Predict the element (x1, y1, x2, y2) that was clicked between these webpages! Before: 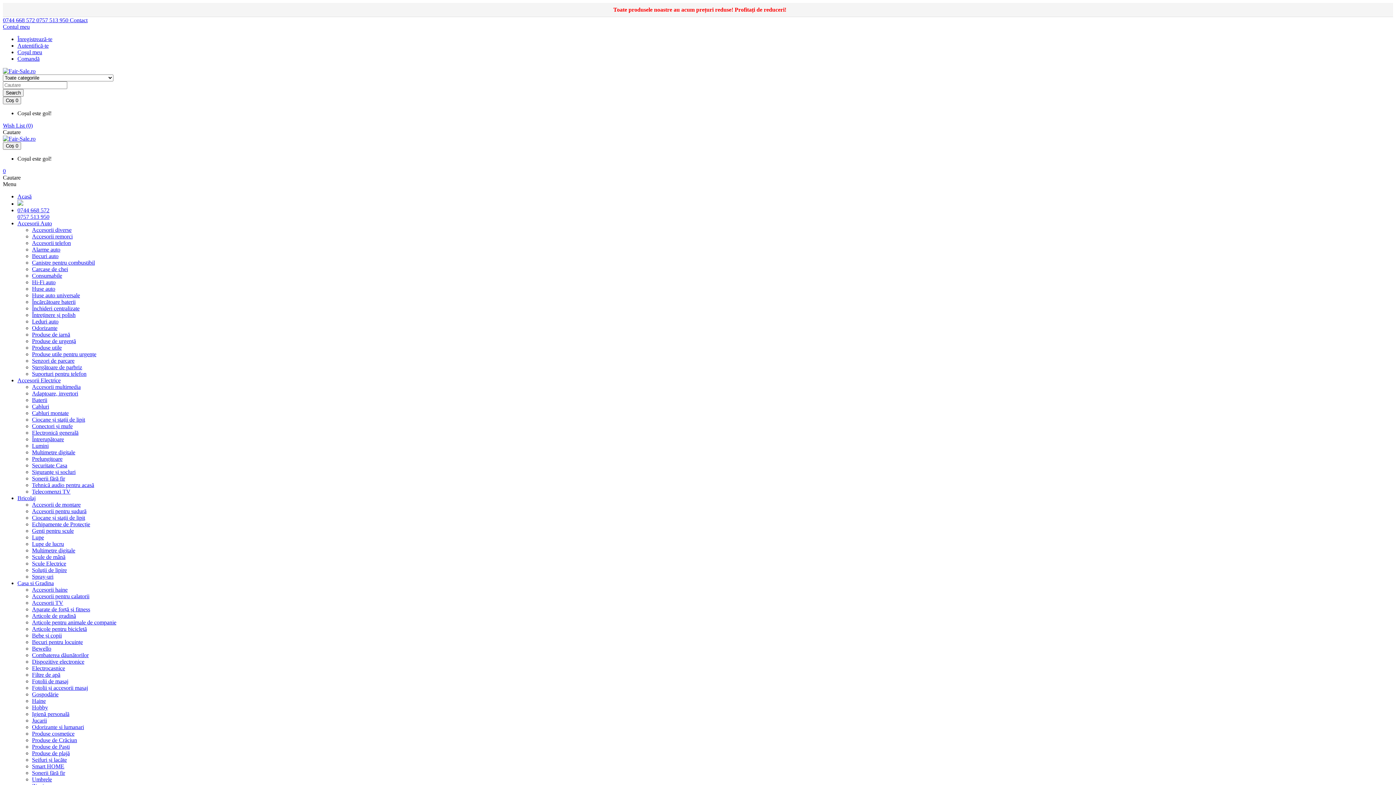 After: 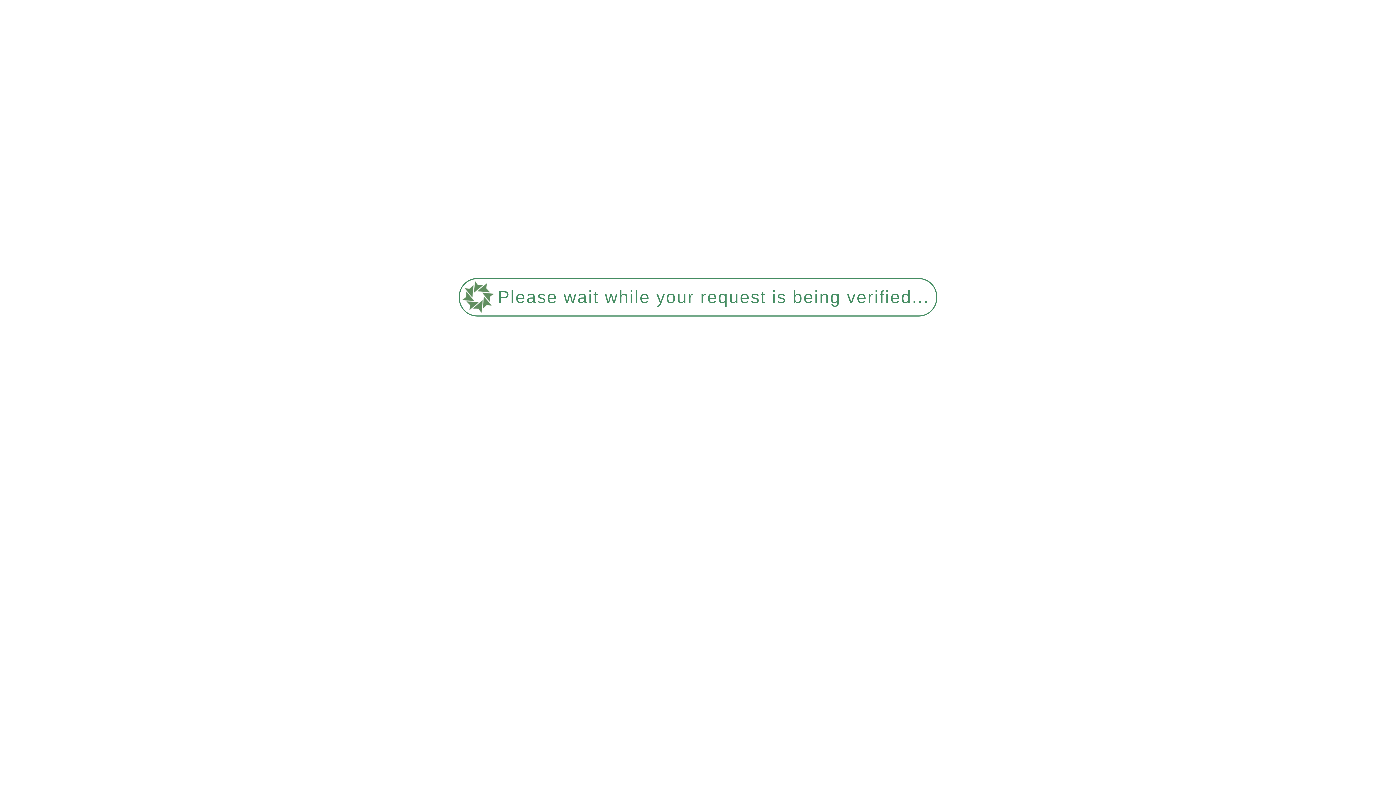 Action: label: Multimetre digitale bbox: (32, 449, 75, 455)